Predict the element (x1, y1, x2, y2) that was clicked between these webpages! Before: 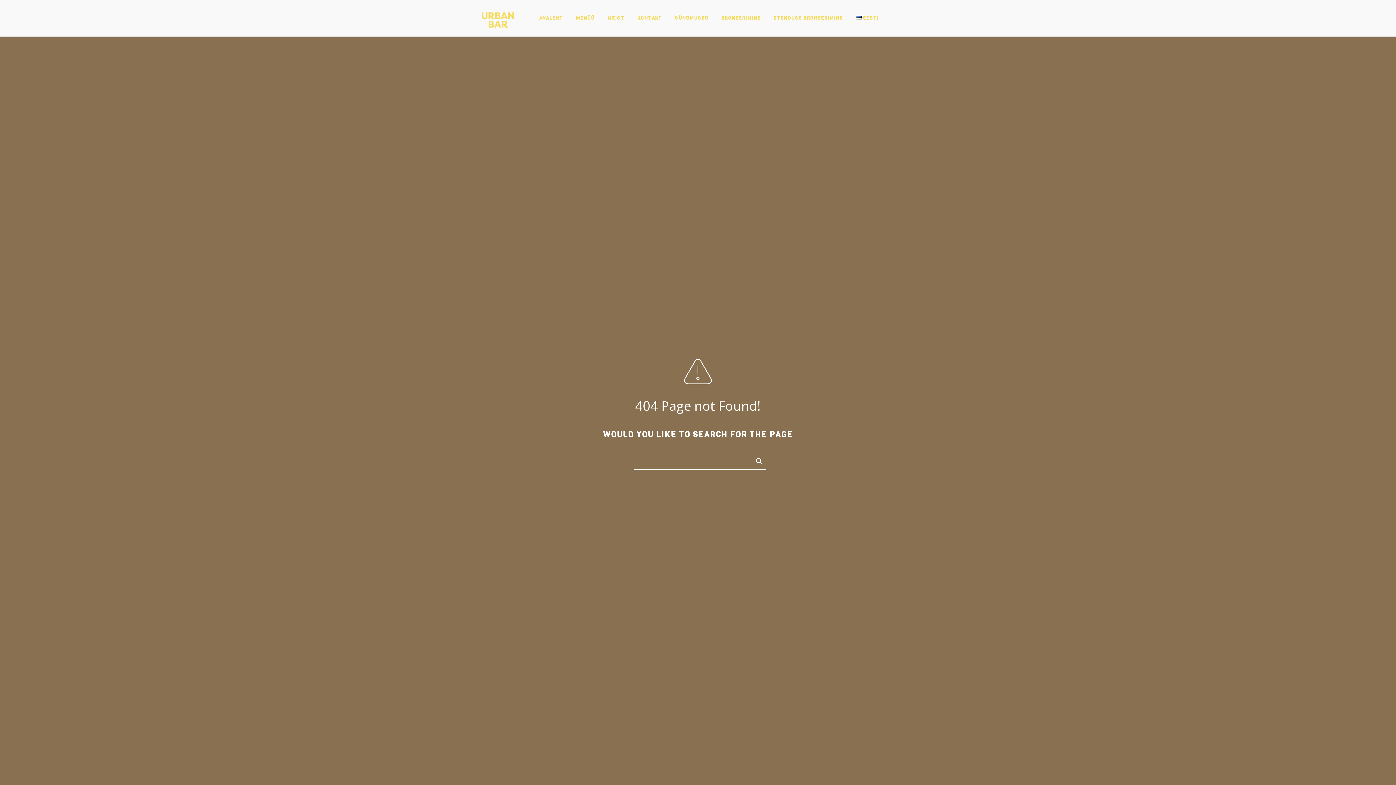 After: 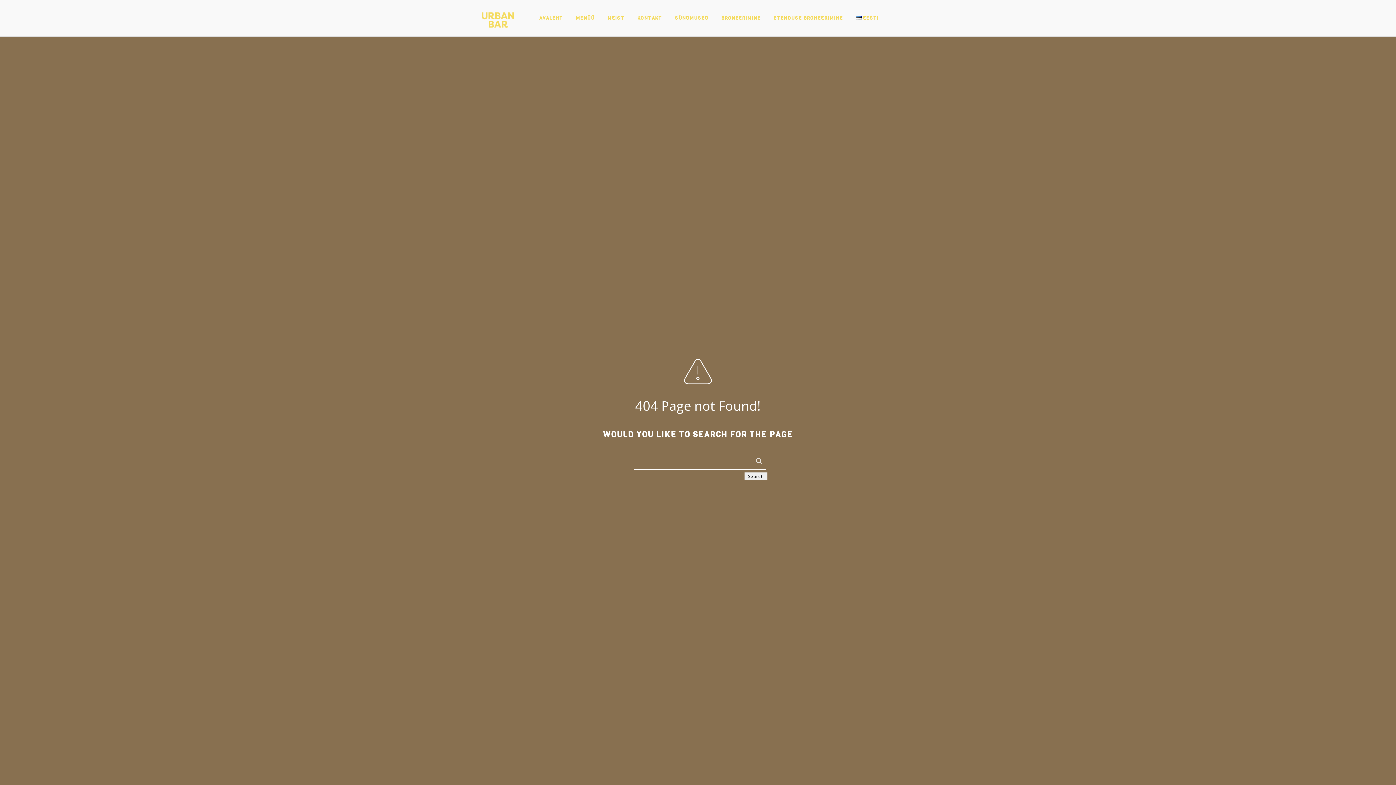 Action: bbox: (749, 454, 762, 465)